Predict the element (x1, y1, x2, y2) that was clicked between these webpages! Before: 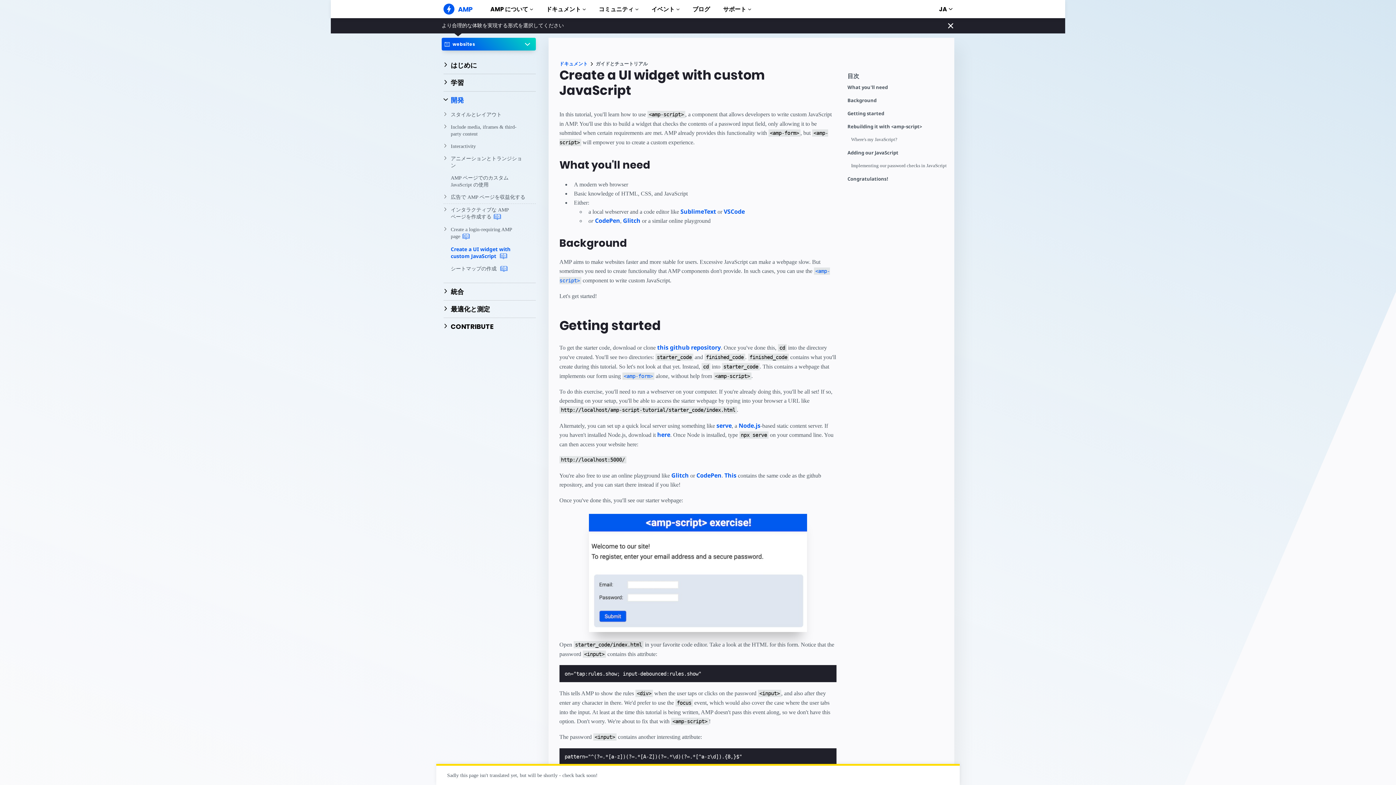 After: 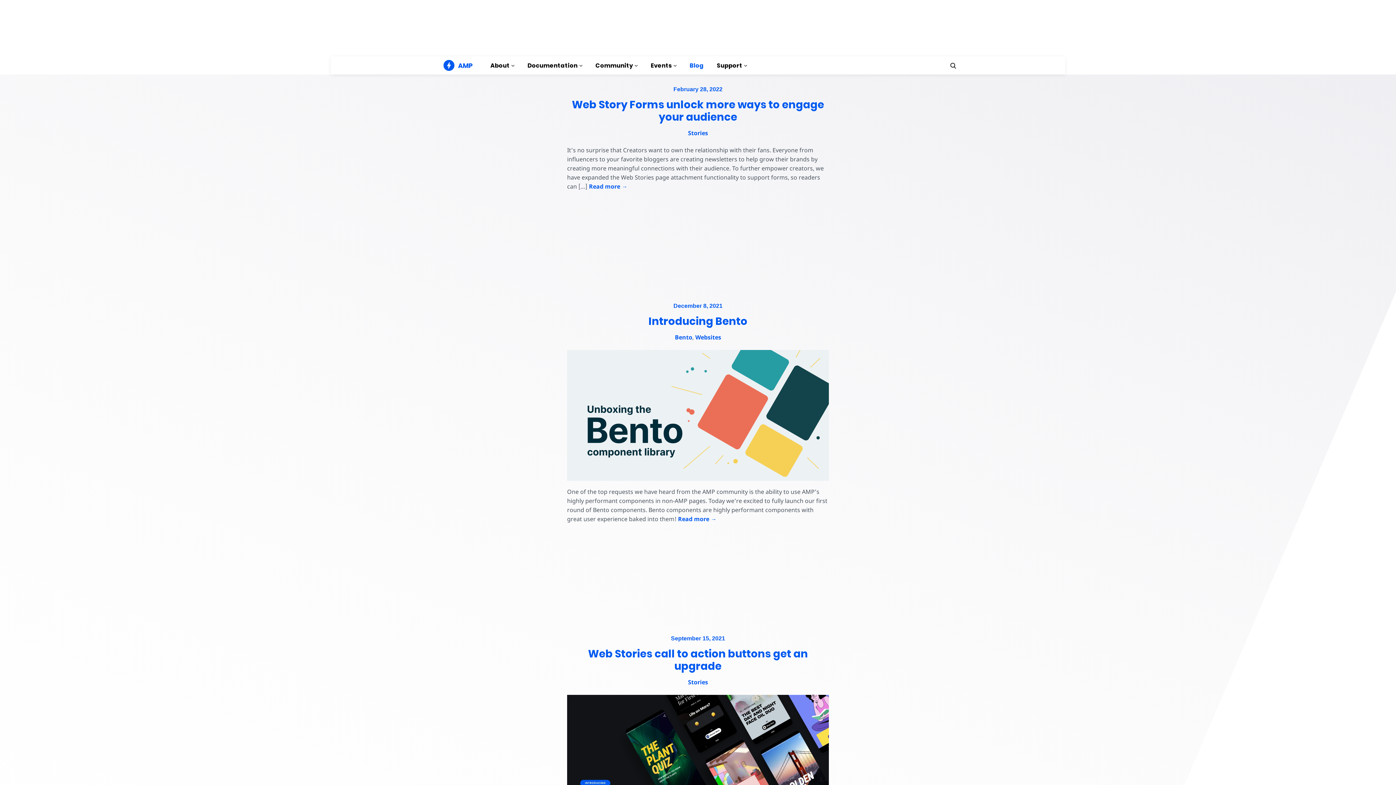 Action: label: ブログ bbox: (692, 4, 710, 18)